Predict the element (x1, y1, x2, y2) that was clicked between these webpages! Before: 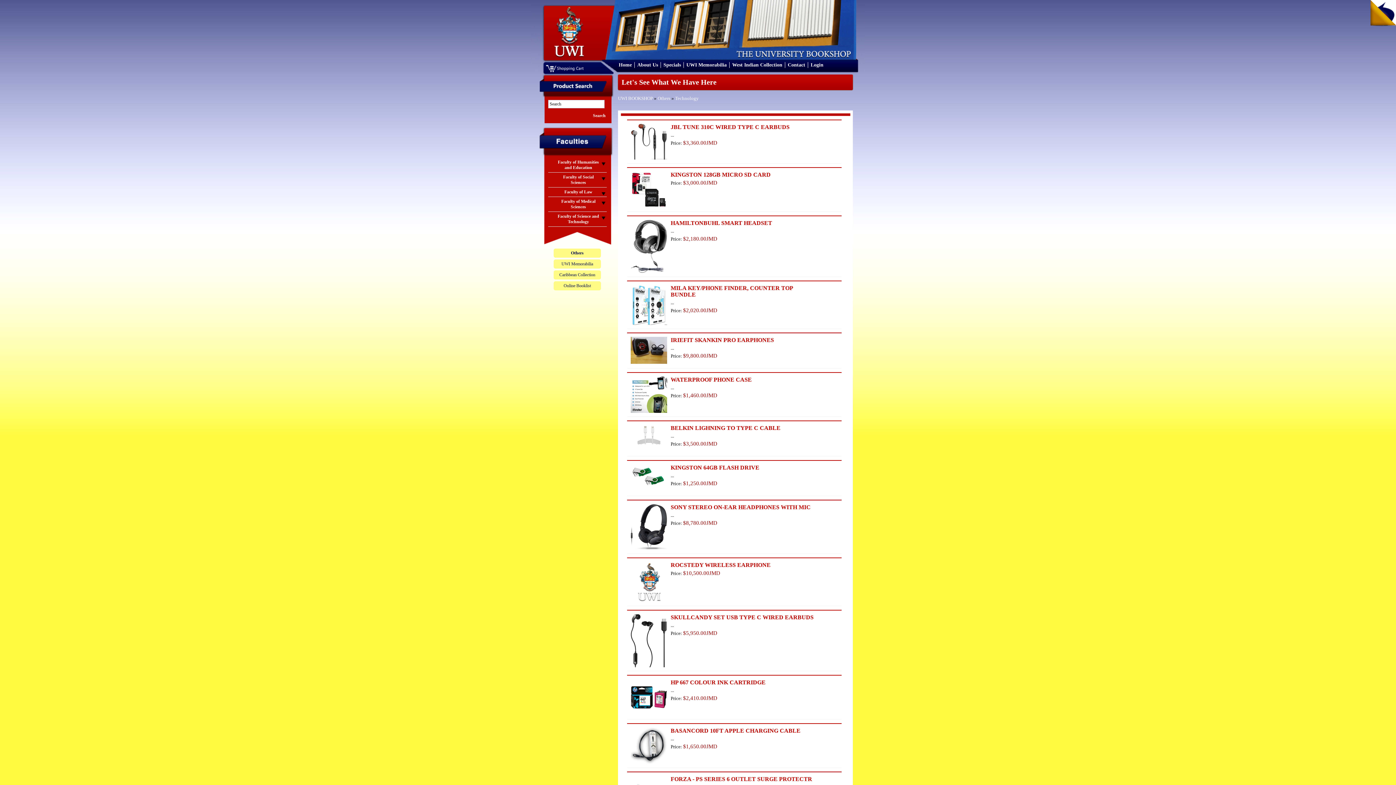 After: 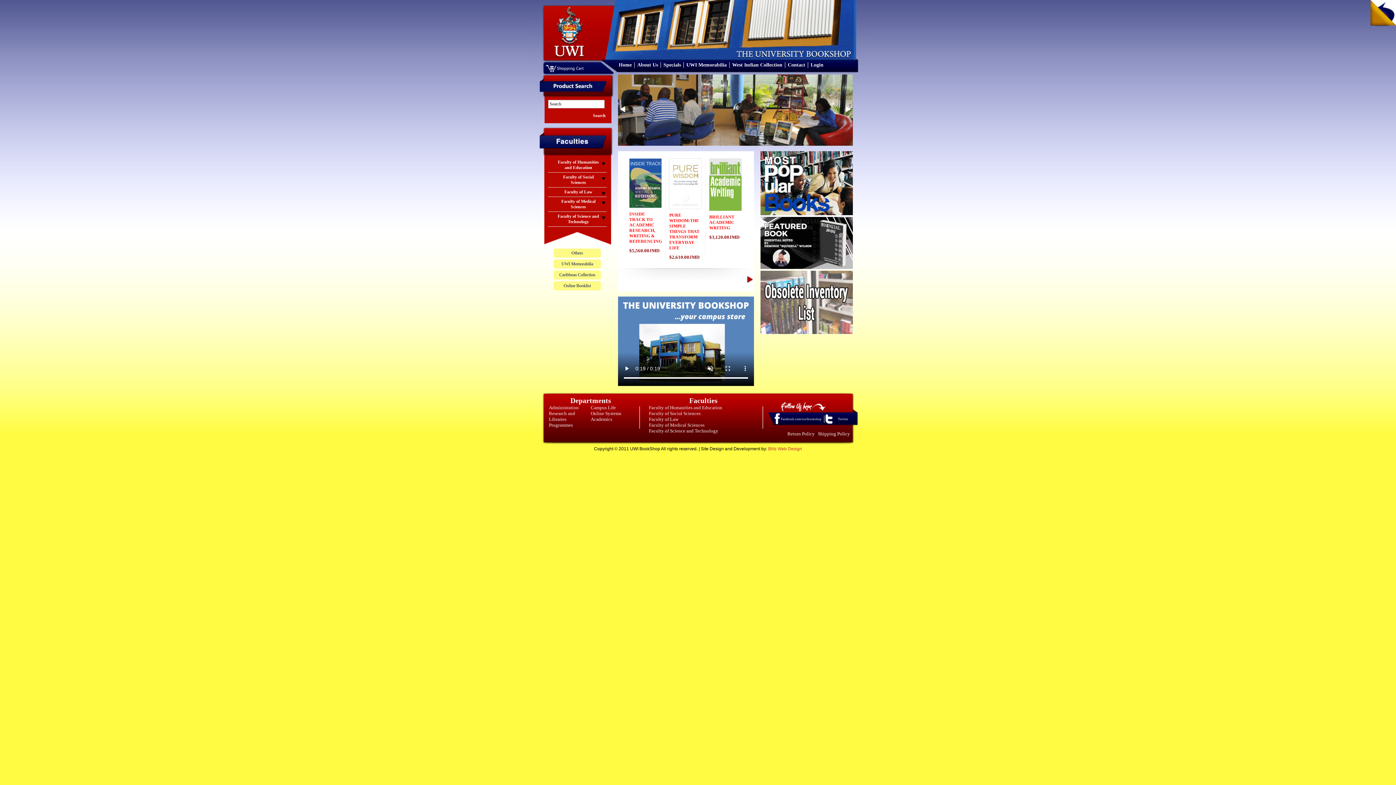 Action: bbox: (618, 62, 632, 67) label: Home